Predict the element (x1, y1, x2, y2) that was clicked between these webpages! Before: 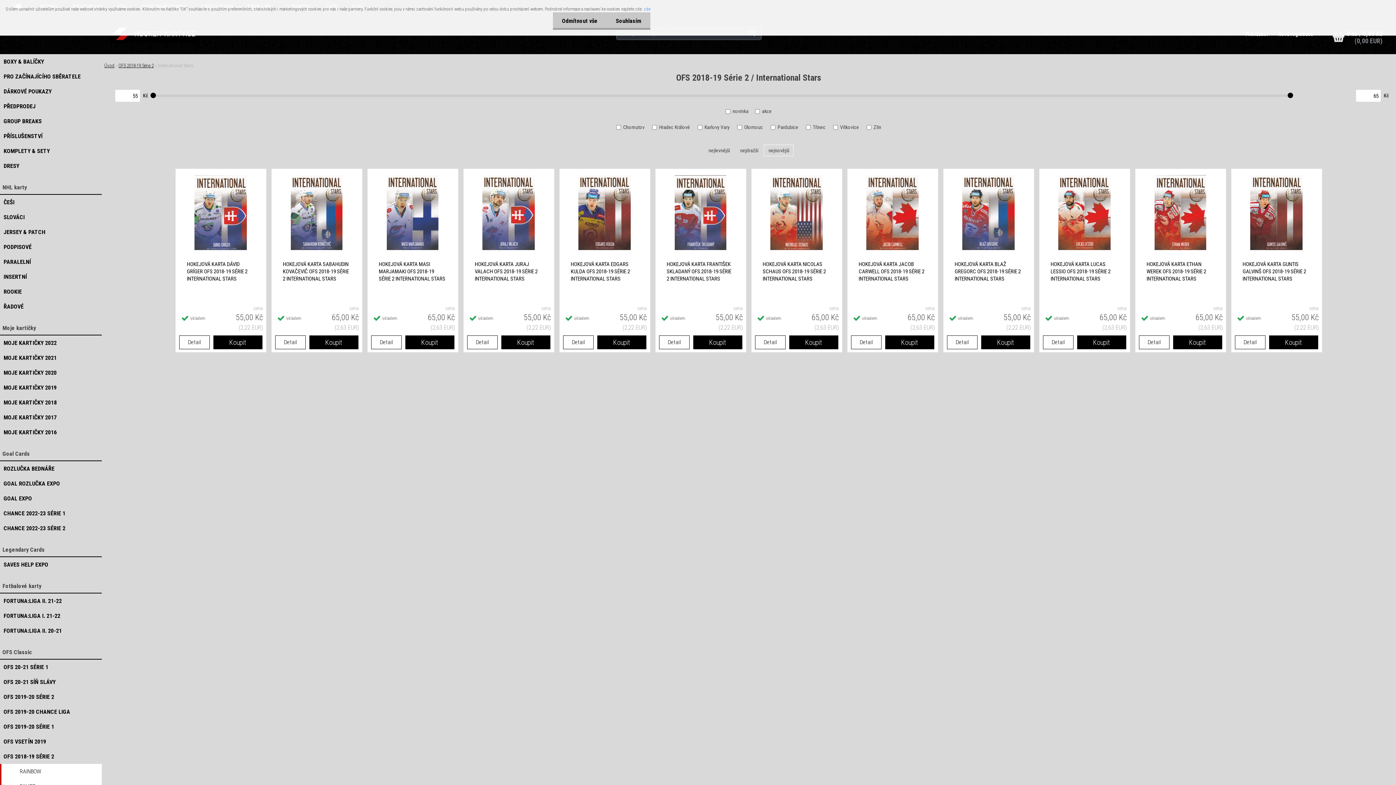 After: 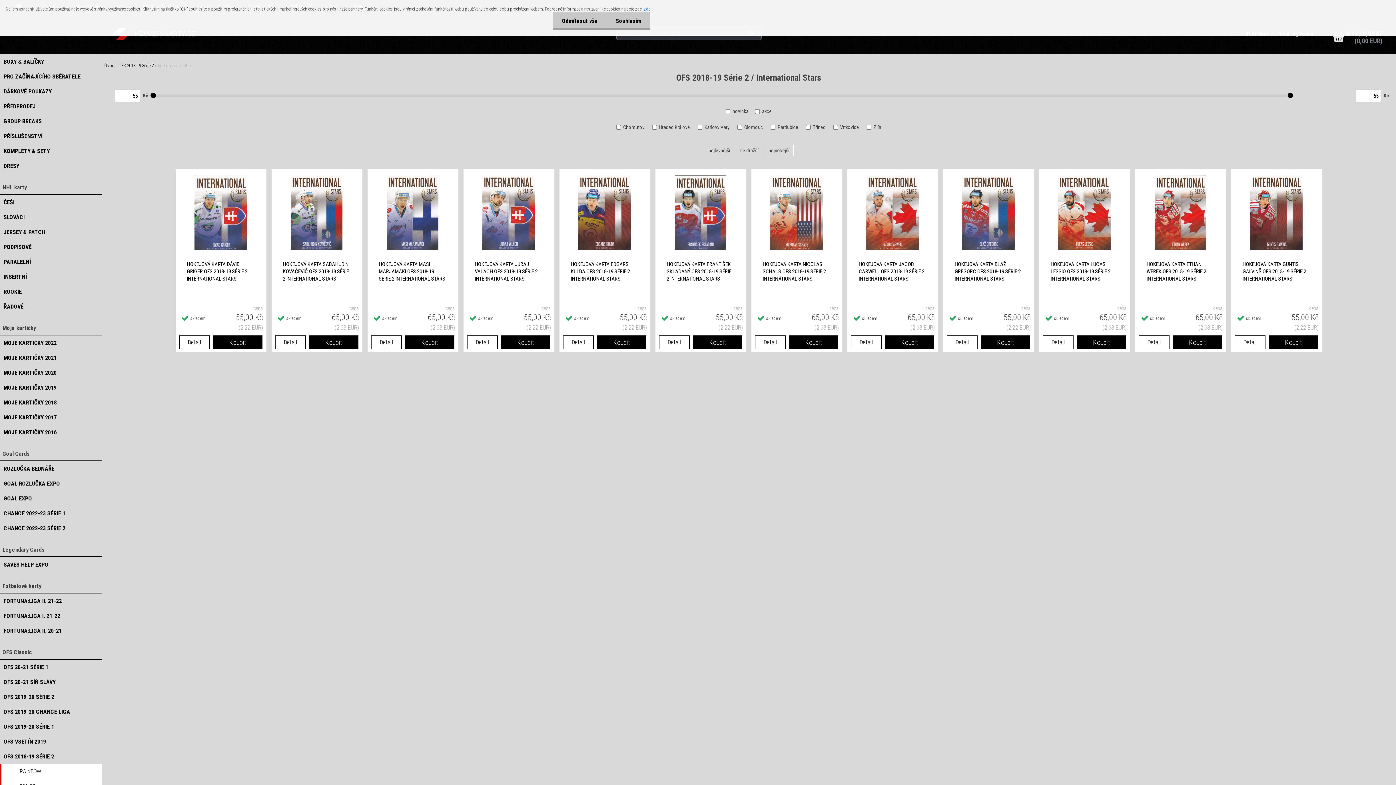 Action: label: nejnovější bbox: (764, 144, 793, 156)